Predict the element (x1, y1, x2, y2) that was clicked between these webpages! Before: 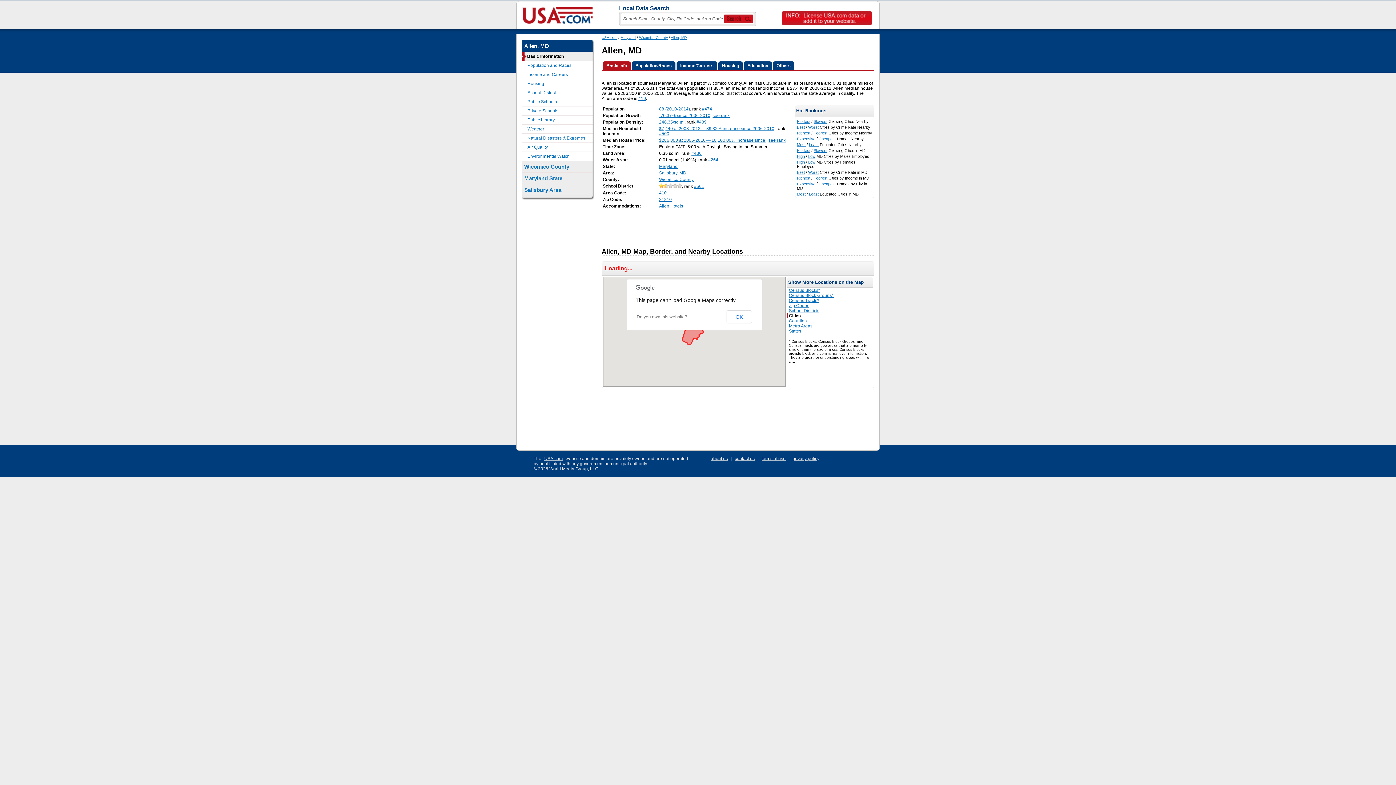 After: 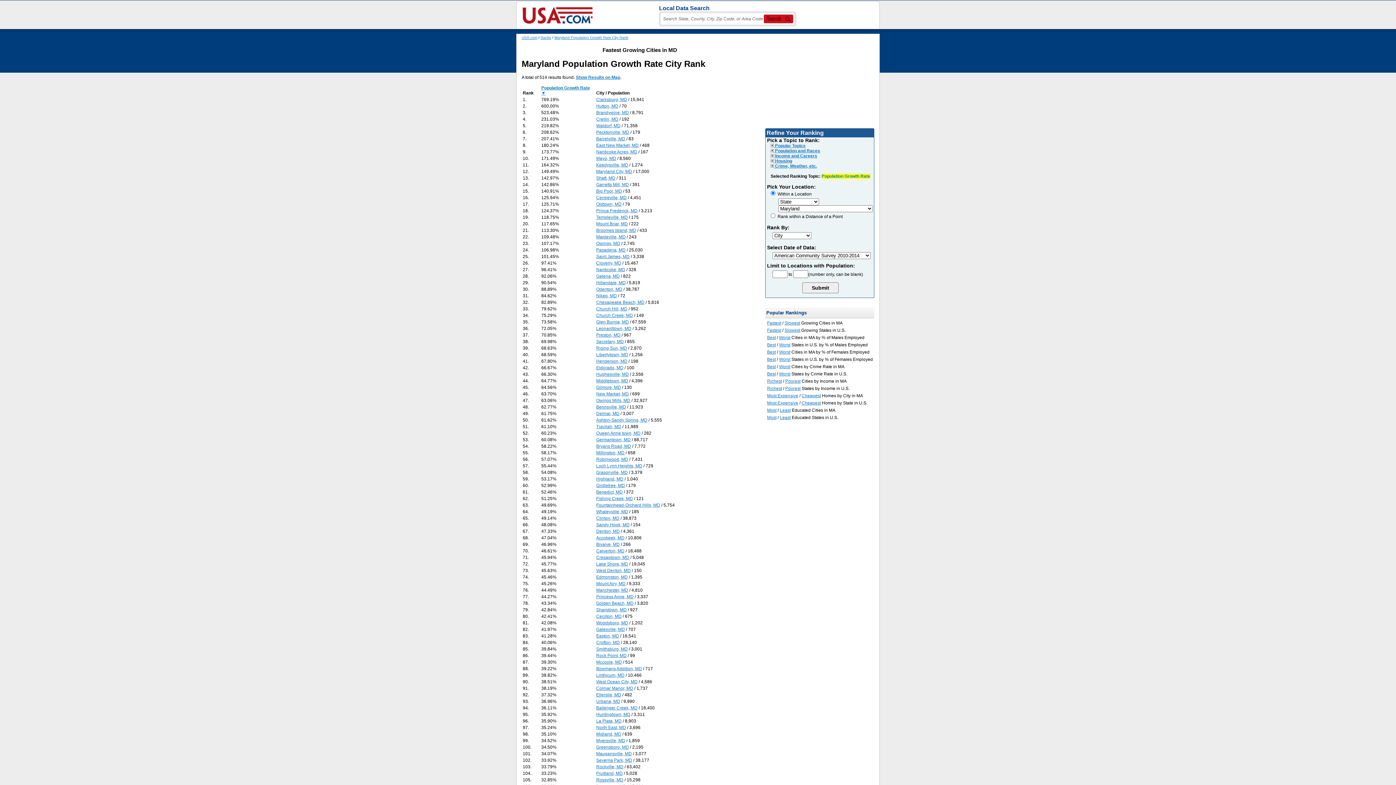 Action: label: Fastest bbox: (797, 148, 810, 152)